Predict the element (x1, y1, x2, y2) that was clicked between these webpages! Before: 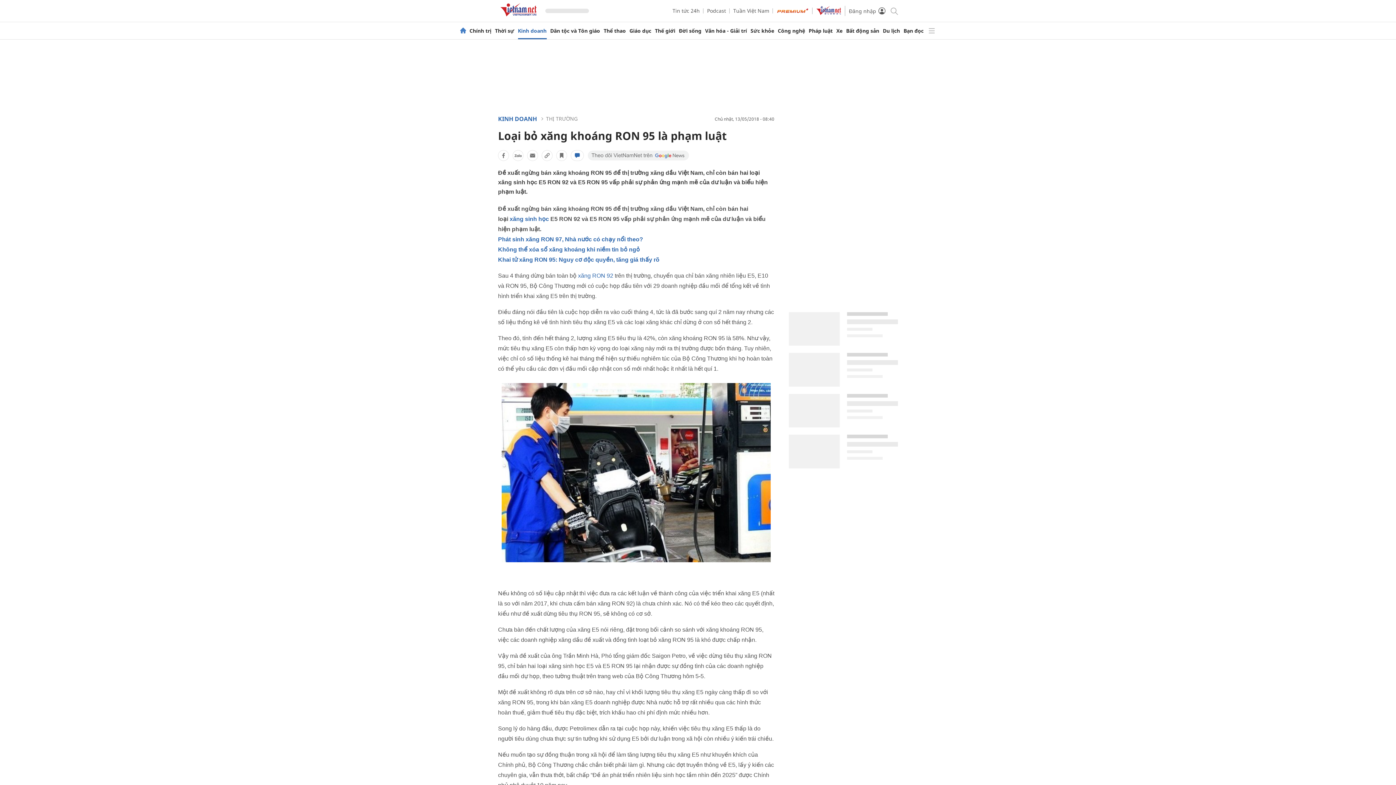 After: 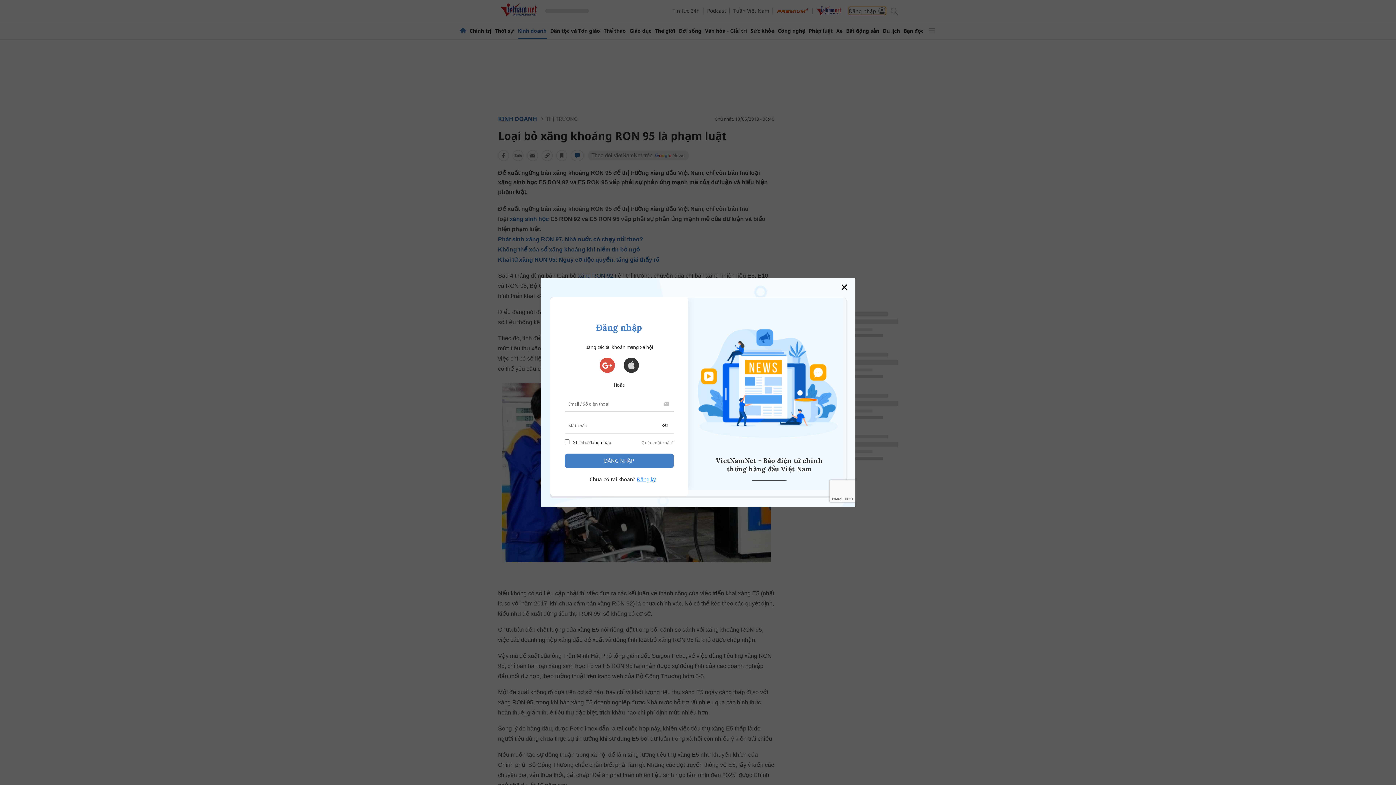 Action: bbox: (849, 6, 886, 14) label: Đăng nhập